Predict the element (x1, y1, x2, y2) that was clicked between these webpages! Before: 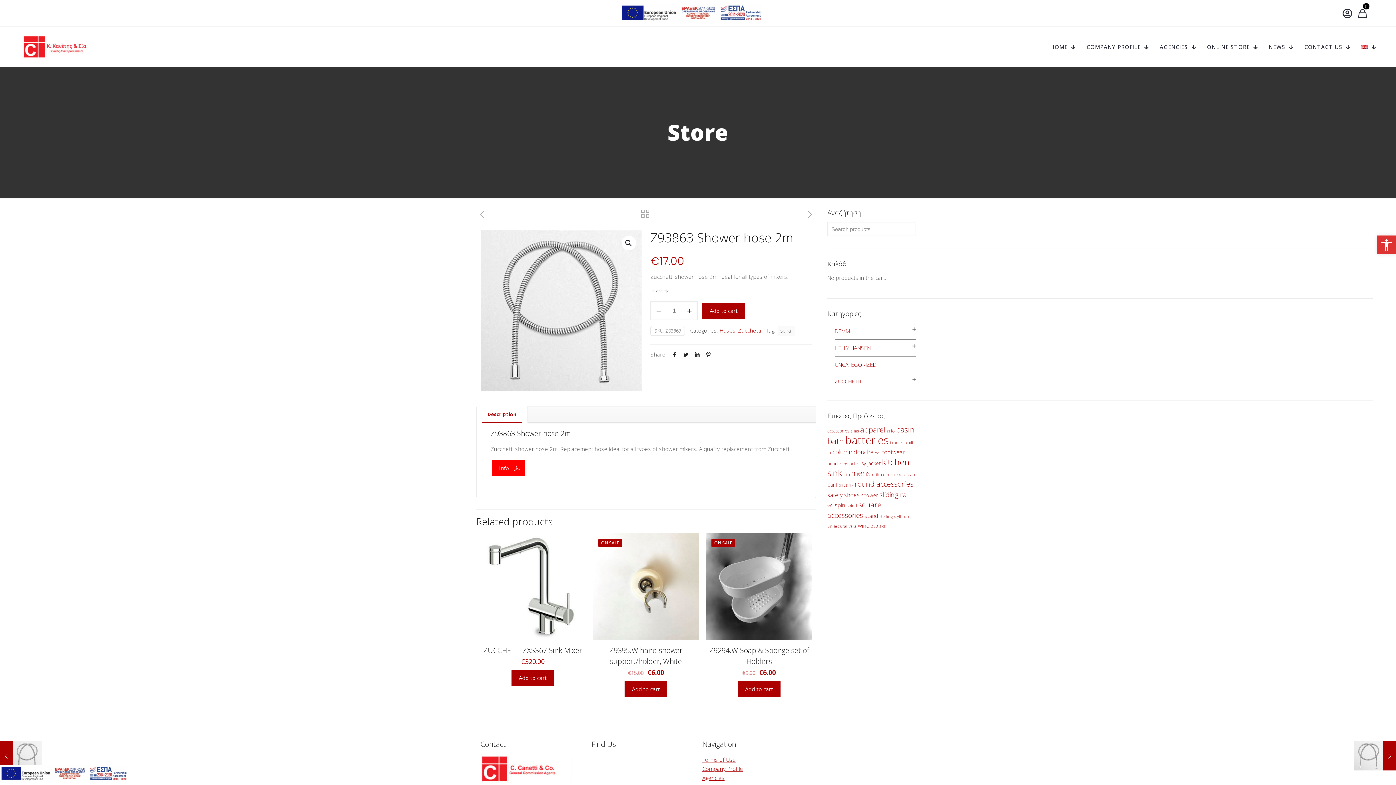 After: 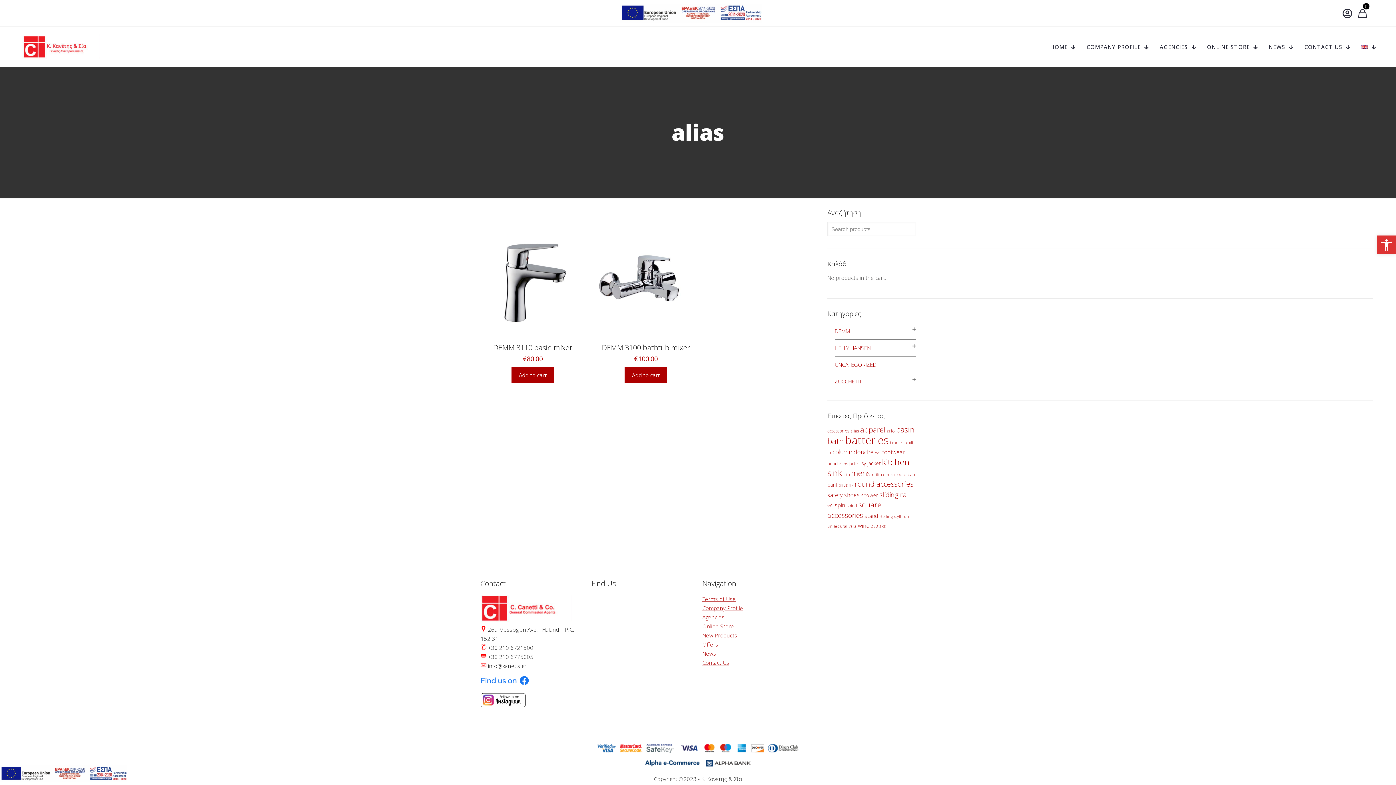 Action: bbox: (850, 428, 858, 433) label: alias (2 products)